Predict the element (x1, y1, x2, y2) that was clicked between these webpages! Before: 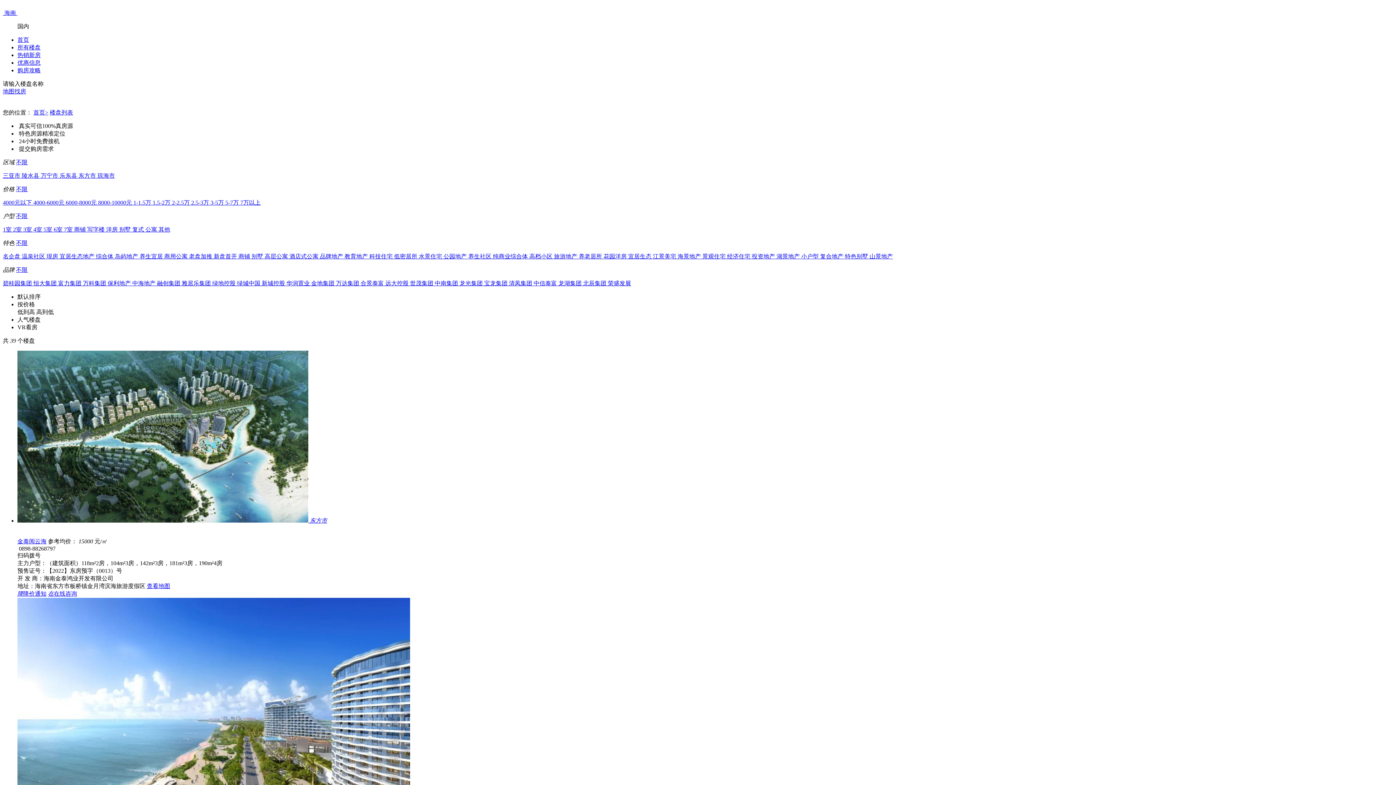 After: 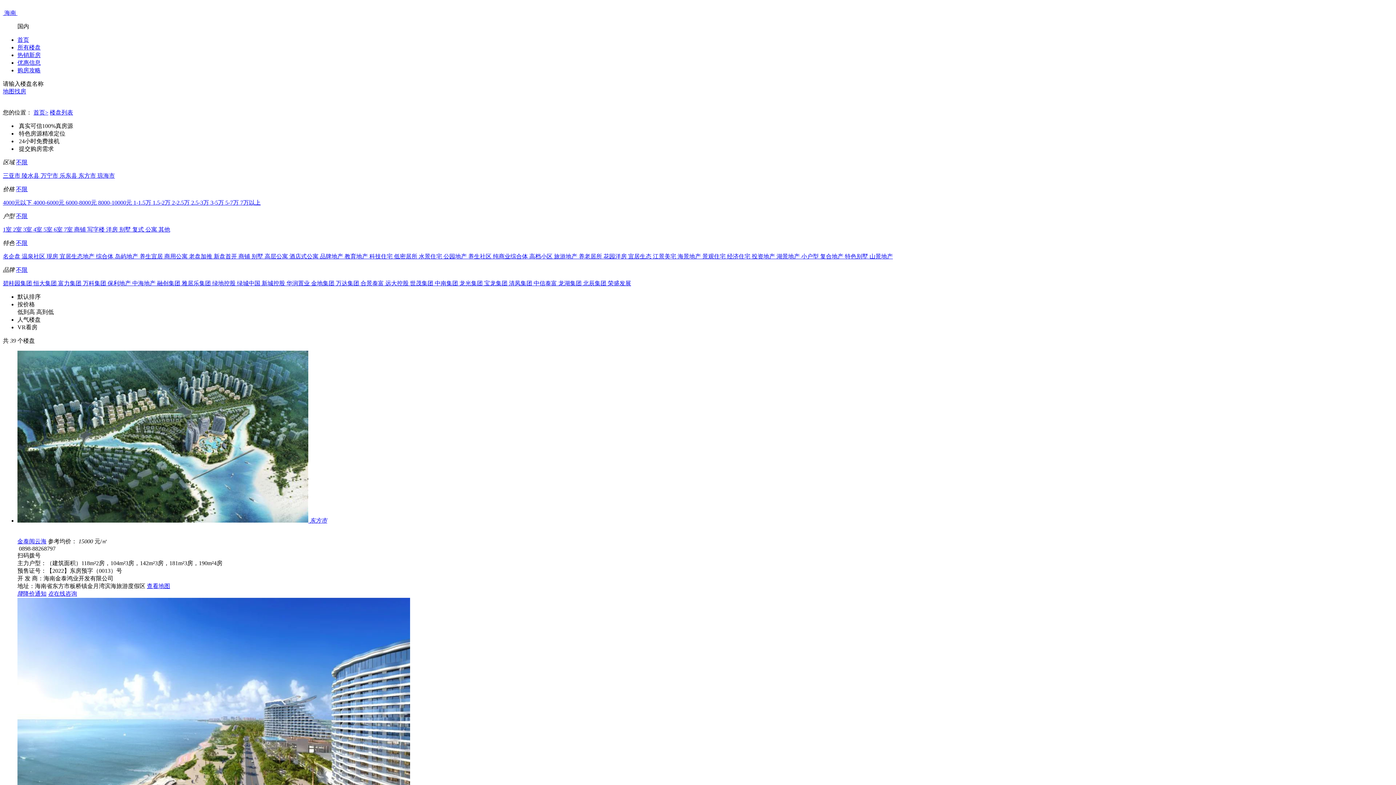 Action: bbox: (13, 226, 23, 232) label: 2室 